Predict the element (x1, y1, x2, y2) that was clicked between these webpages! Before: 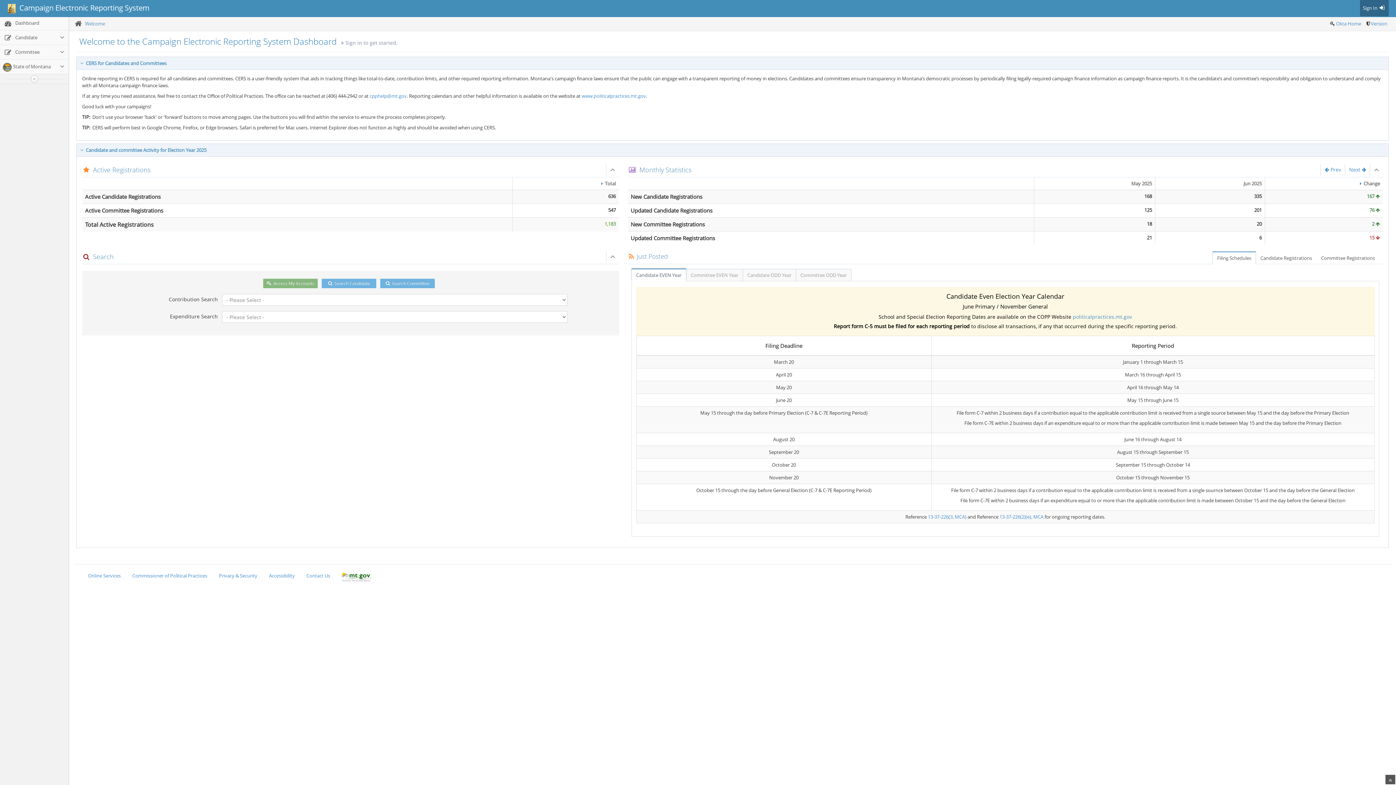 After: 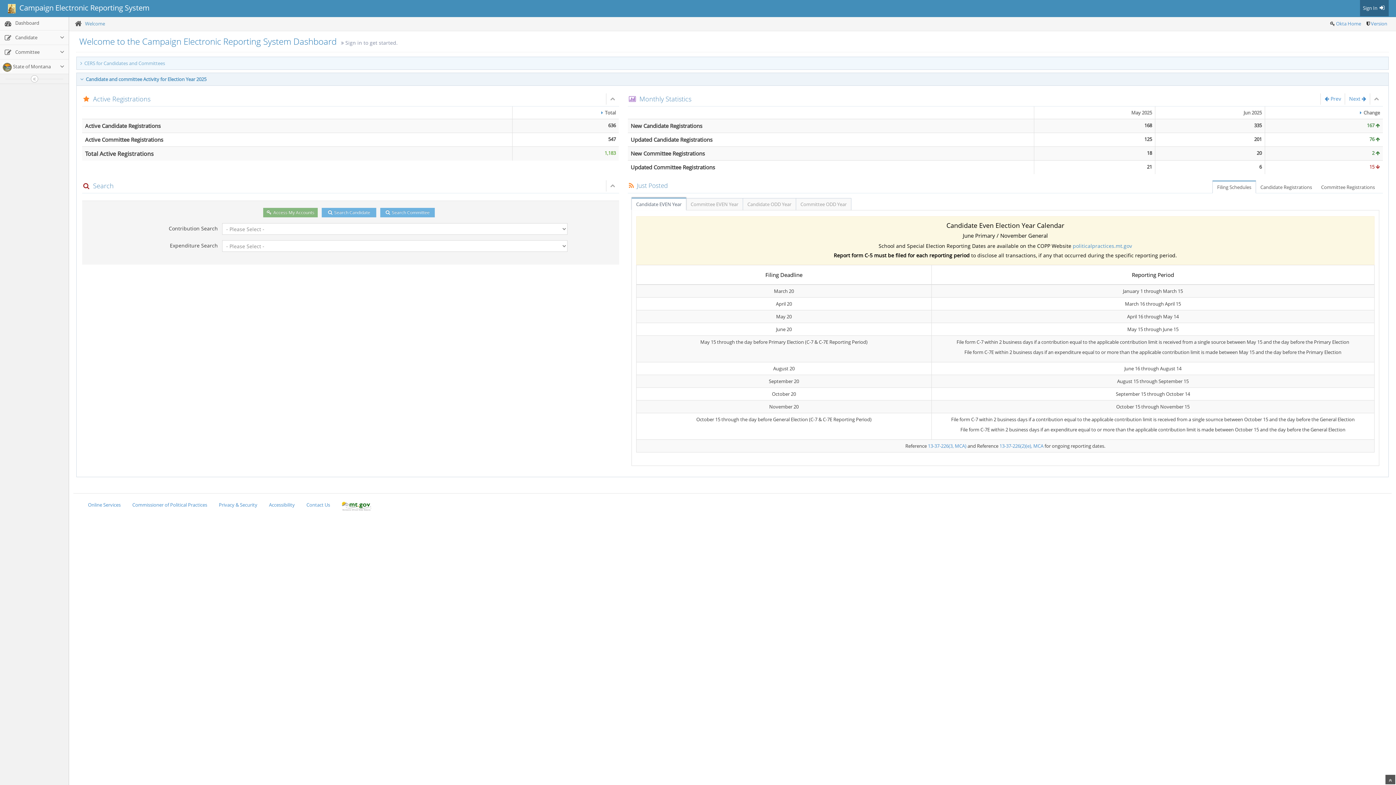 Action: bbox: (76, 57, 1388, 69) label:   CERS for Candidates and Committees